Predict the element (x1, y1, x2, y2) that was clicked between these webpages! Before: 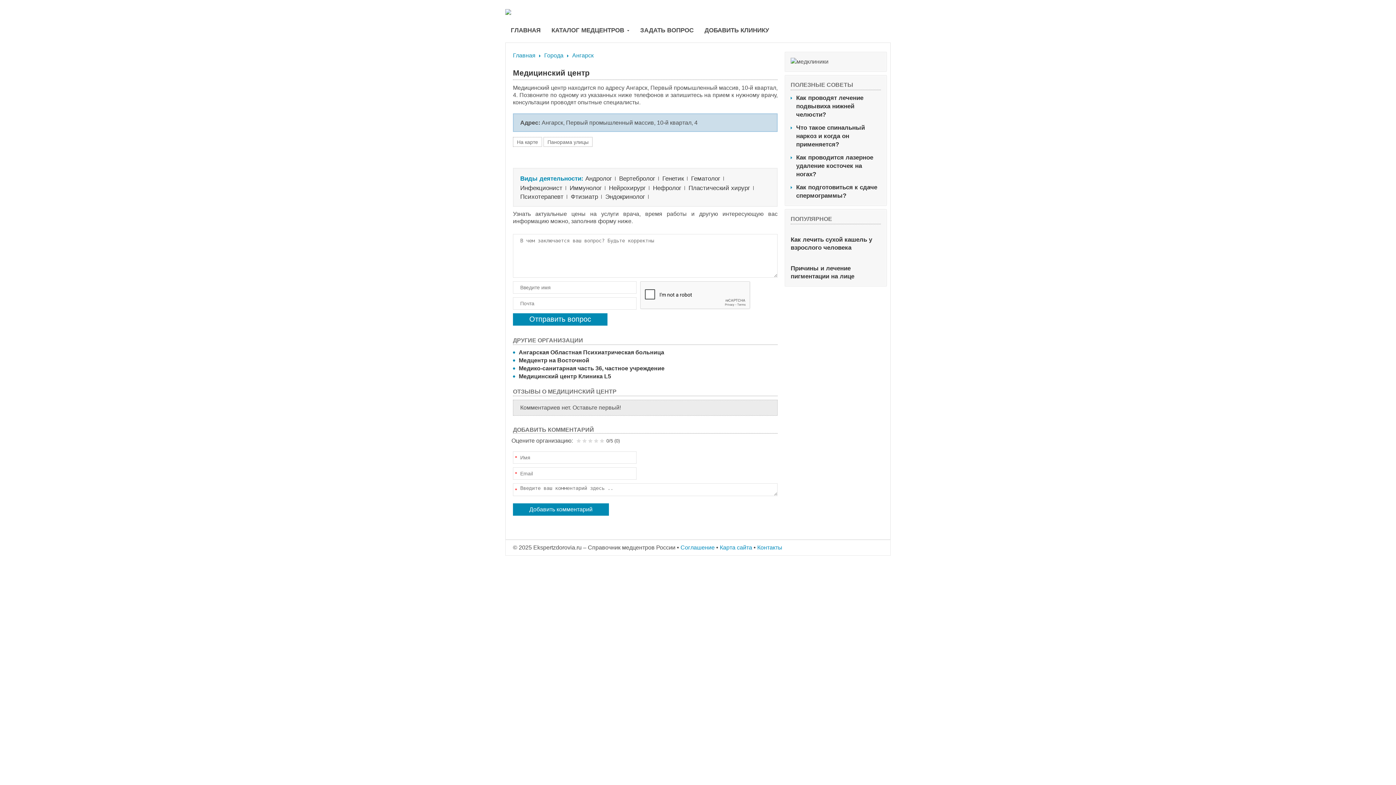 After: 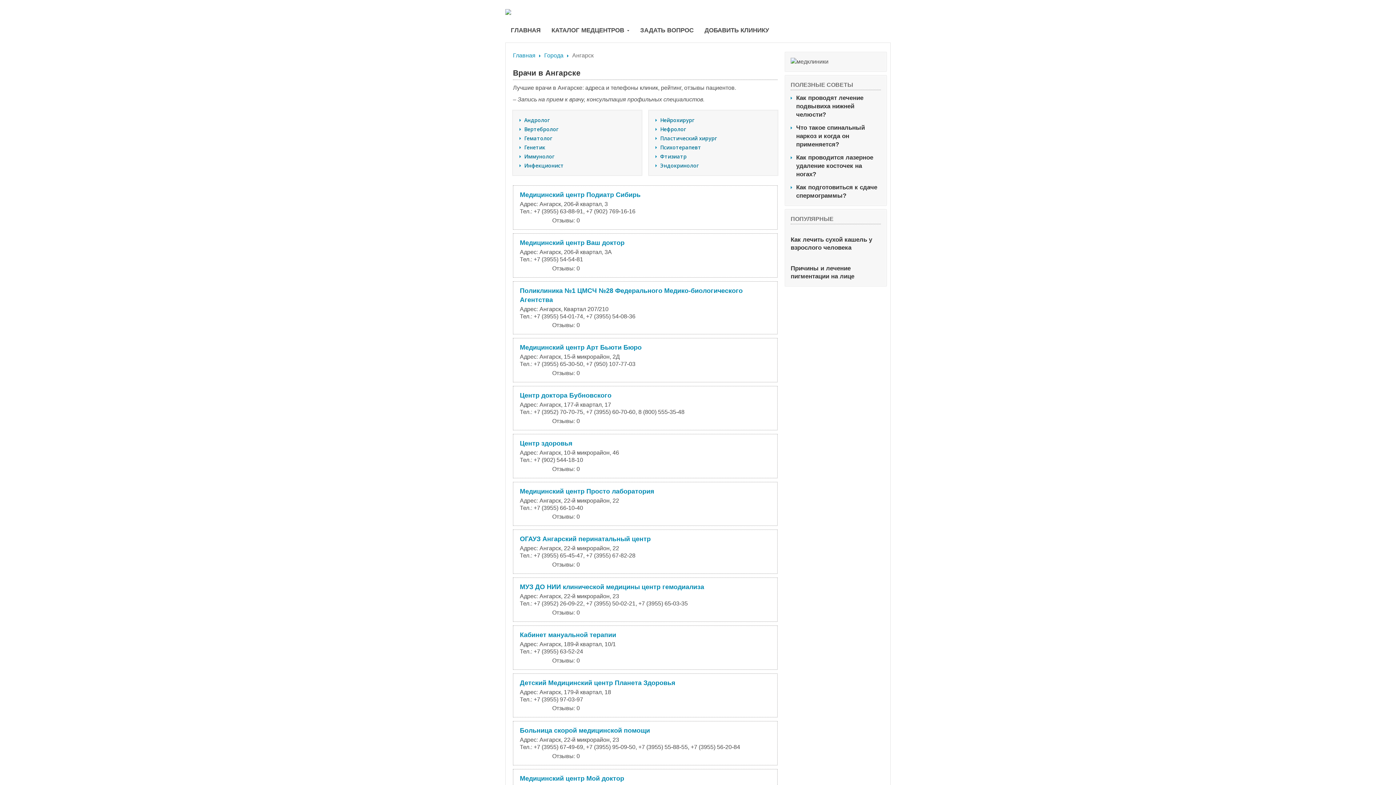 Action: bbox: (572, 52, 593, 58) label: Ангарск